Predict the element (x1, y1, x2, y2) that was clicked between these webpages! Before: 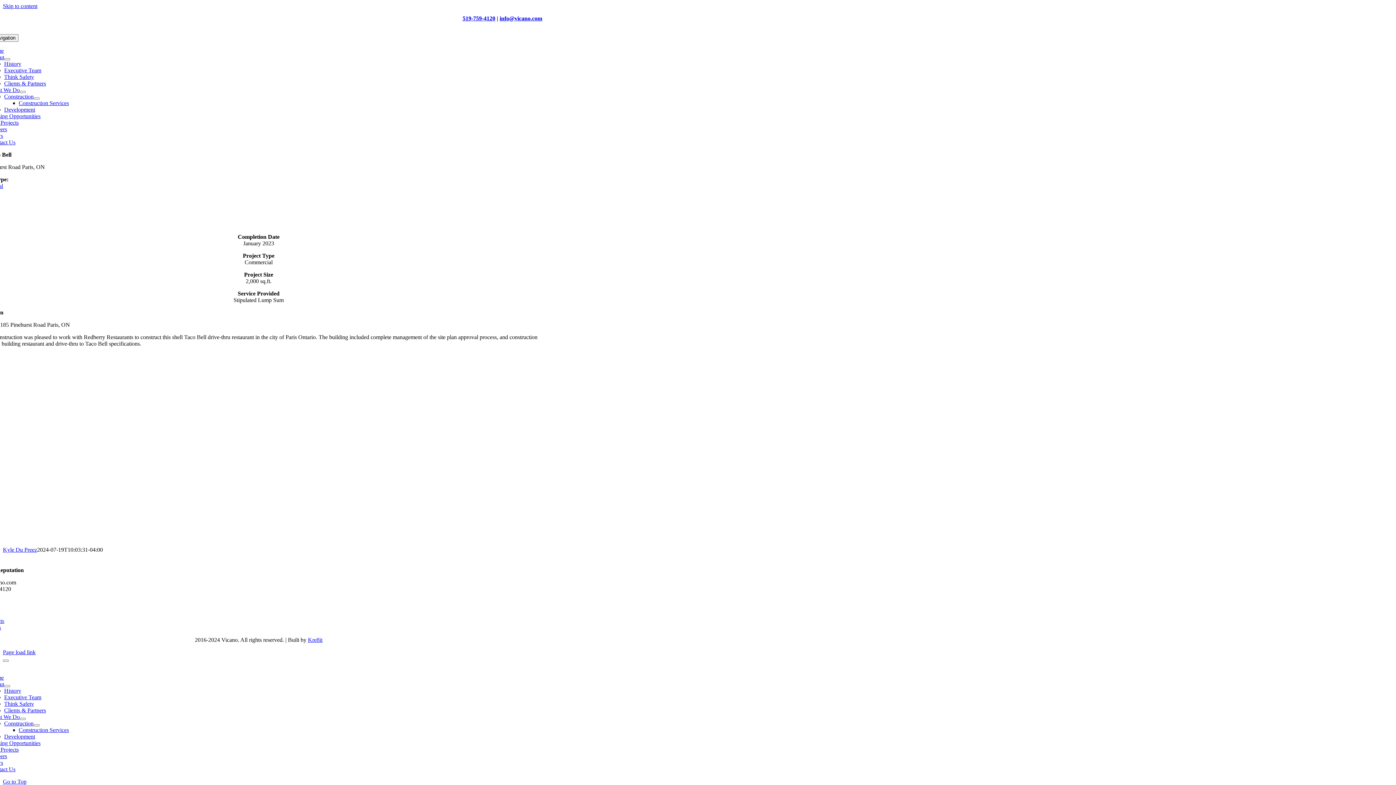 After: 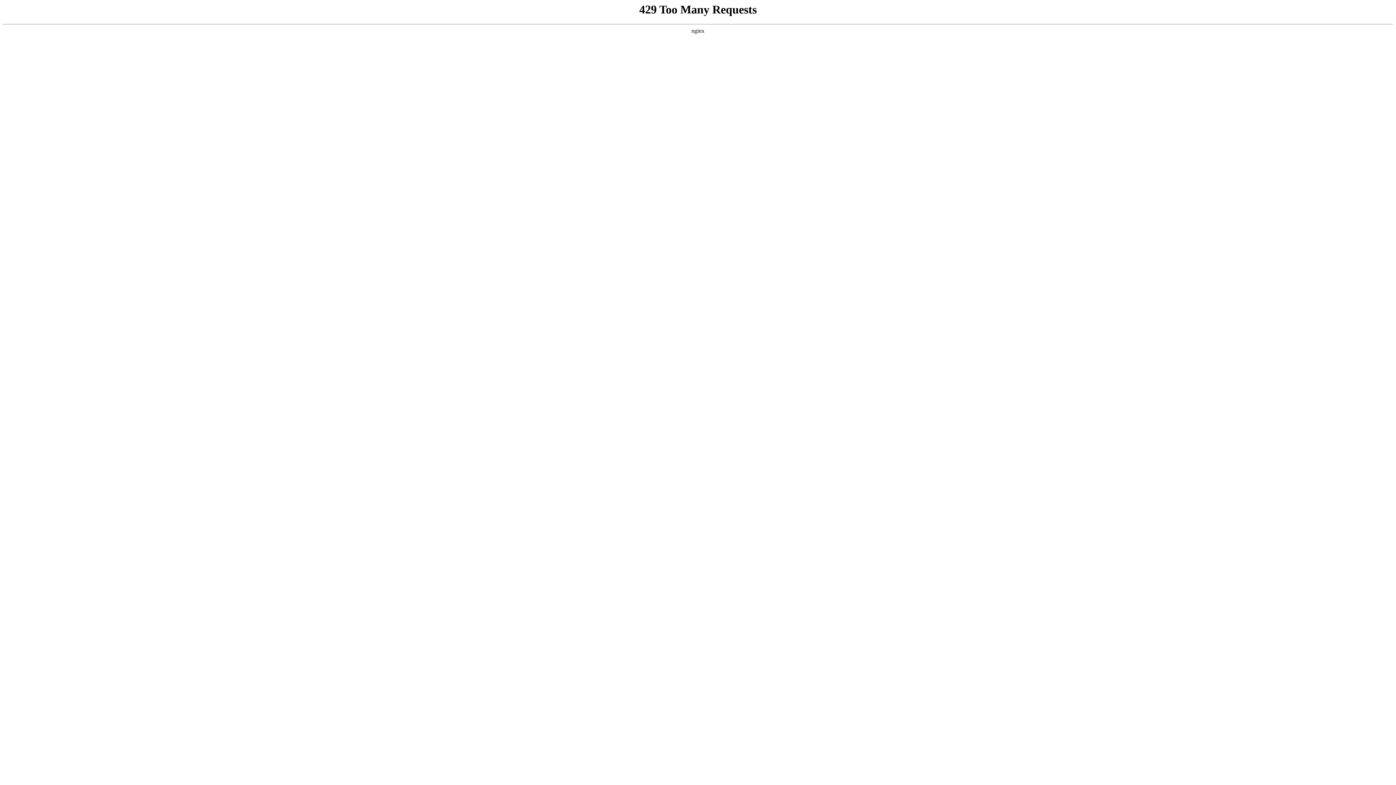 Action: bbox: (4, 67, 41, 73) label: Executive Team